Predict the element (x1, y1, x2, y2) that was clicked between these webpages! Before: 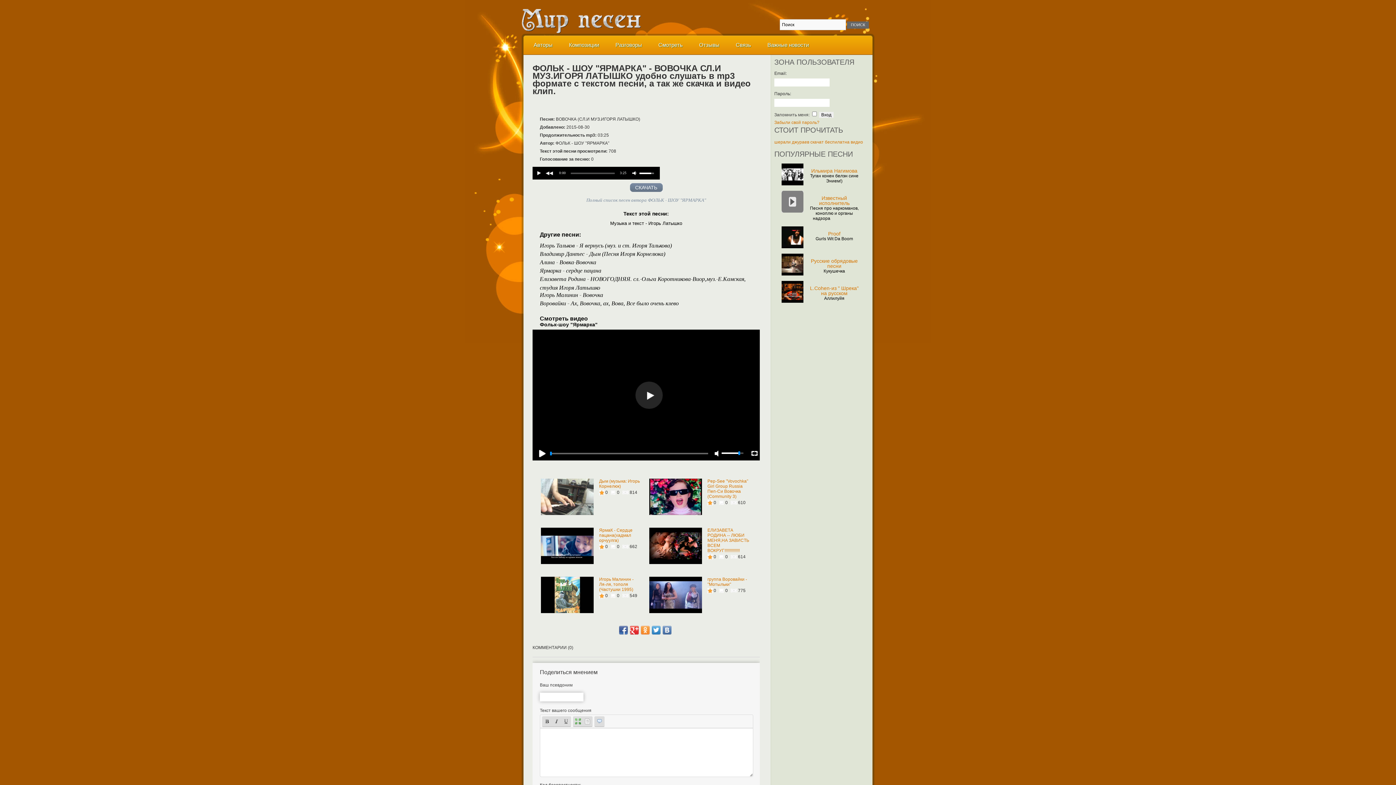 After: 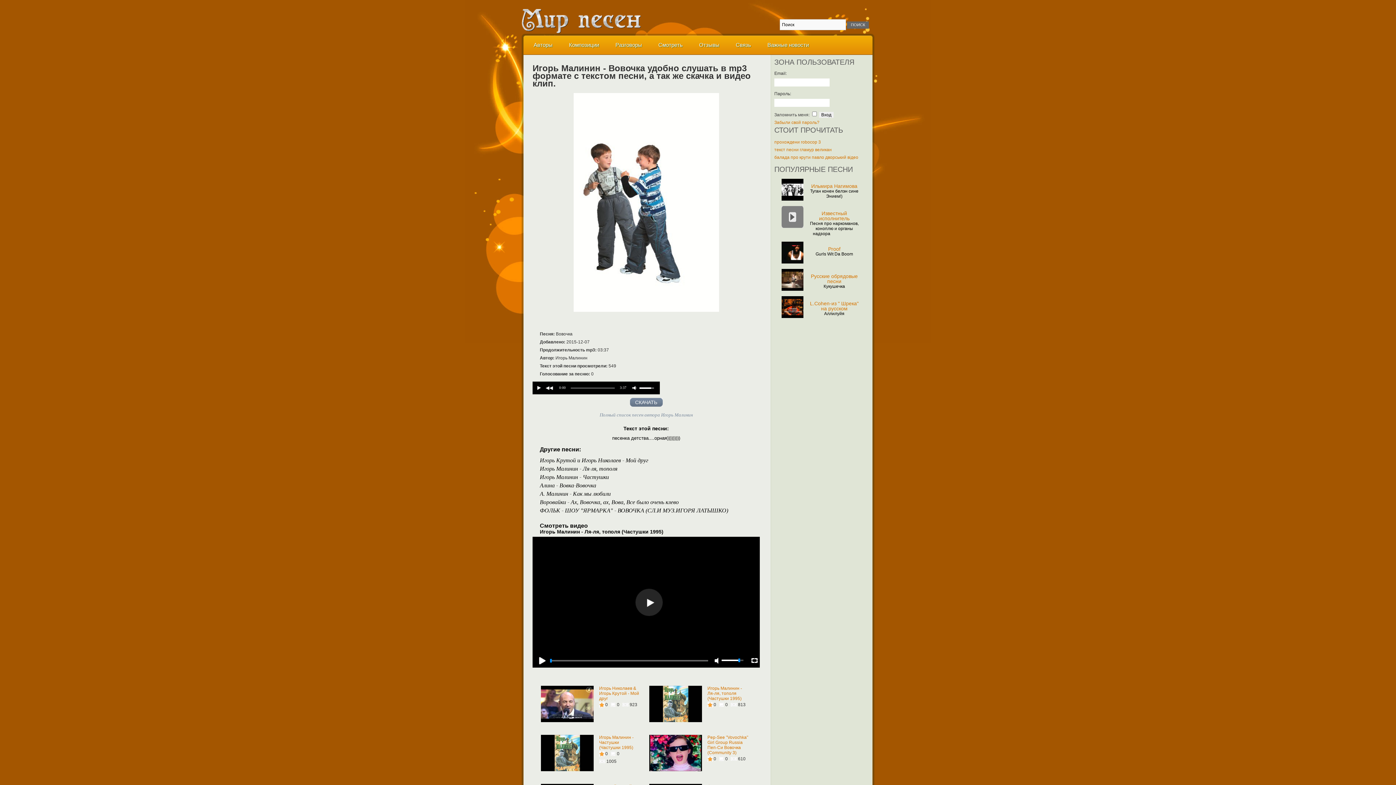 Action: label: Игорь Малинин - Ля-ля, тополя (Частушки 1995) bbox: (599, 577, 633, 592)